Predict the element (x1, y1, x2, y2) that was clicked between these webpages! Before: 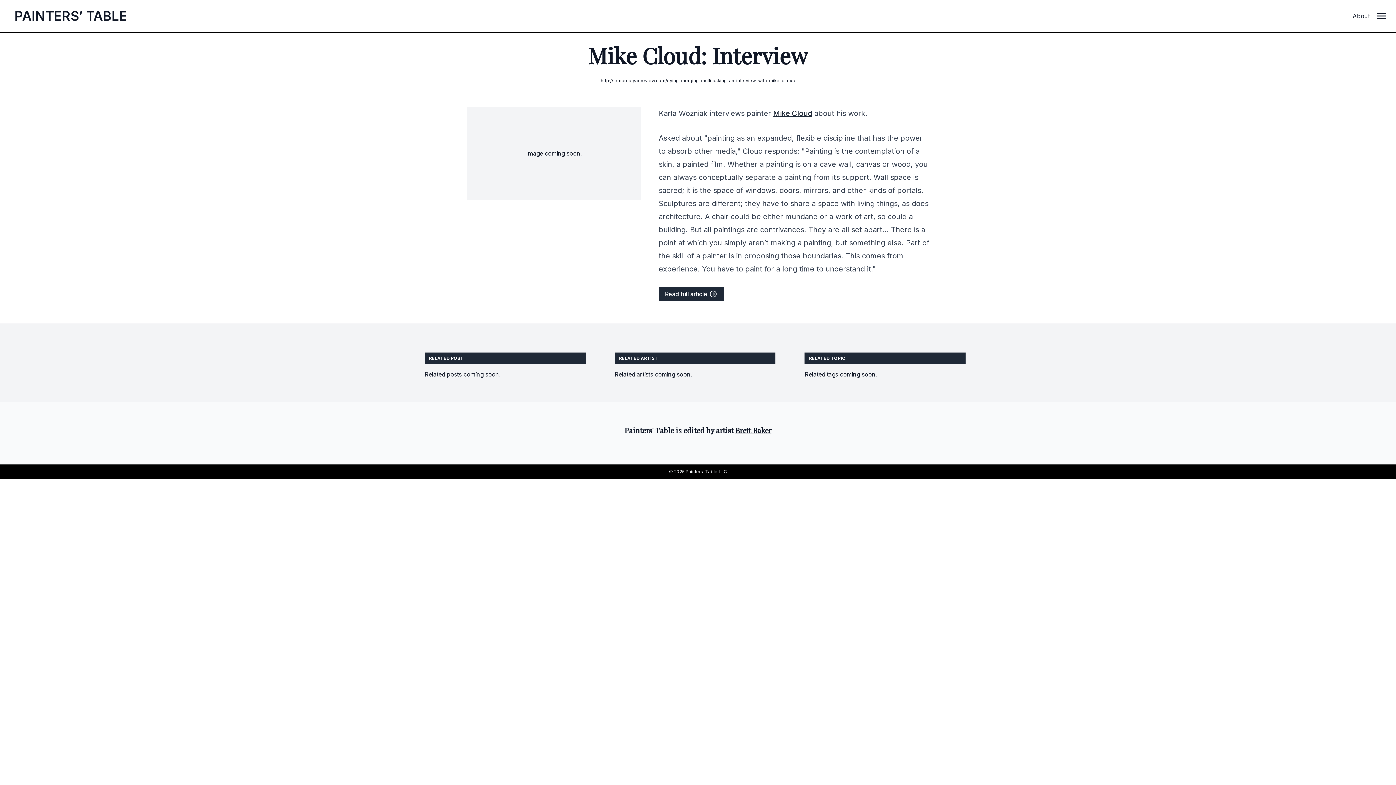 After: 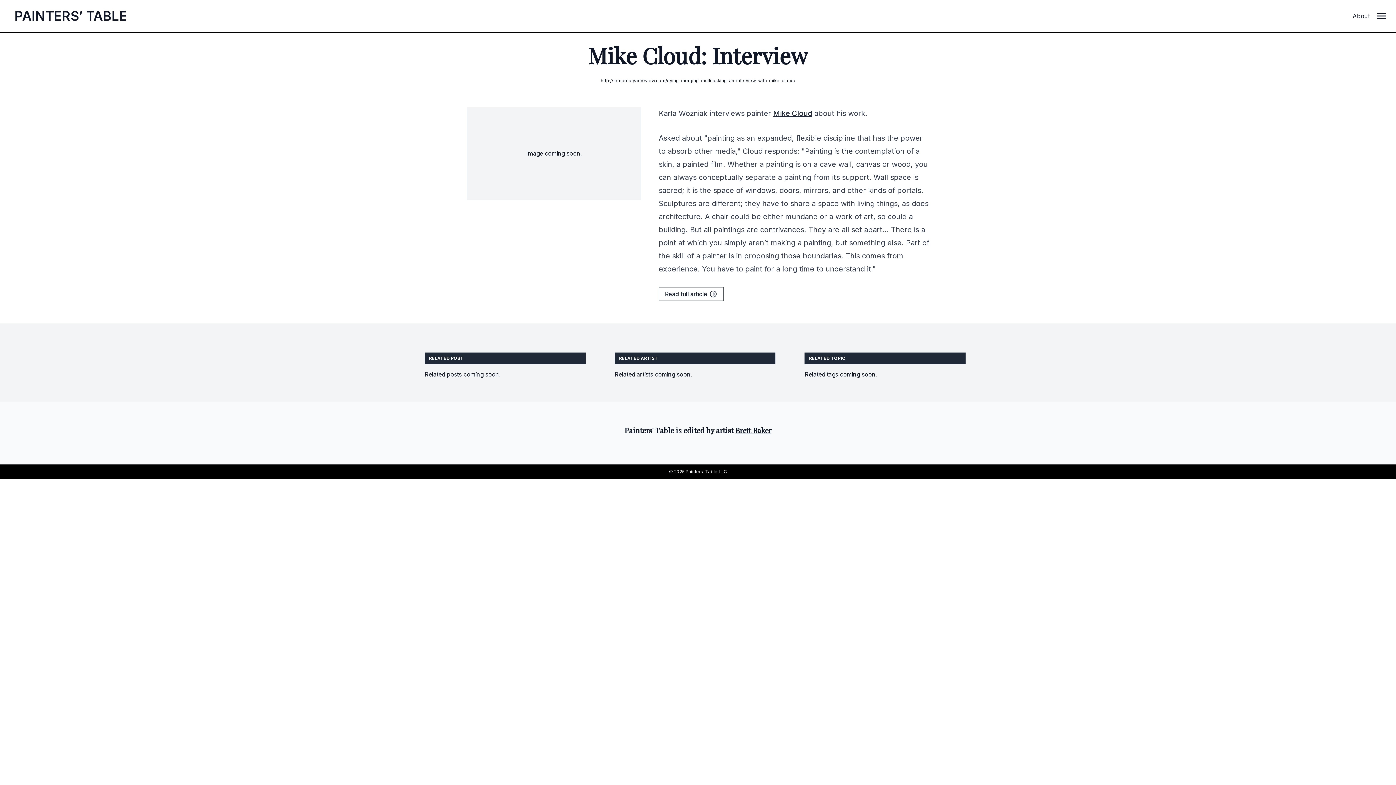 Action: label: Read full article  bbox: (658, 287, 724, 301)